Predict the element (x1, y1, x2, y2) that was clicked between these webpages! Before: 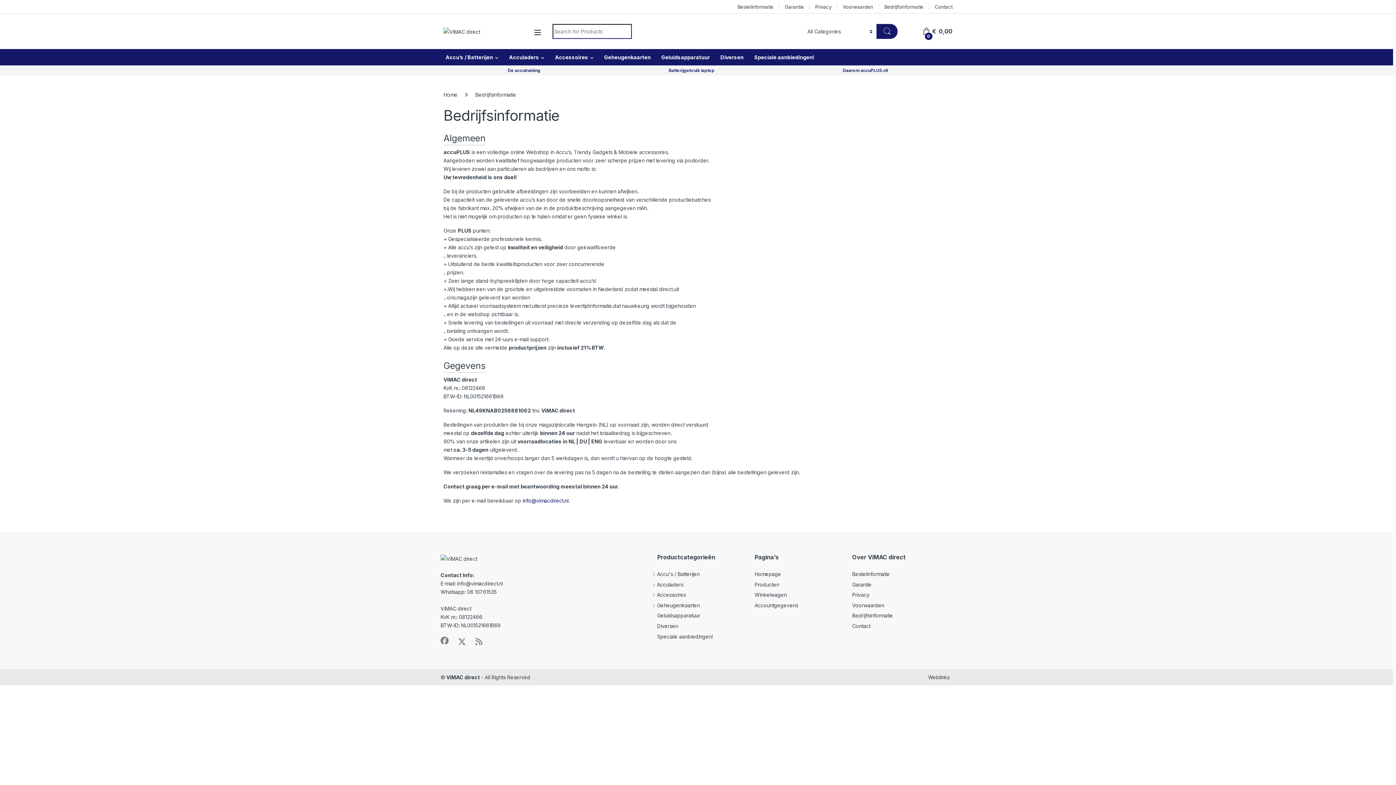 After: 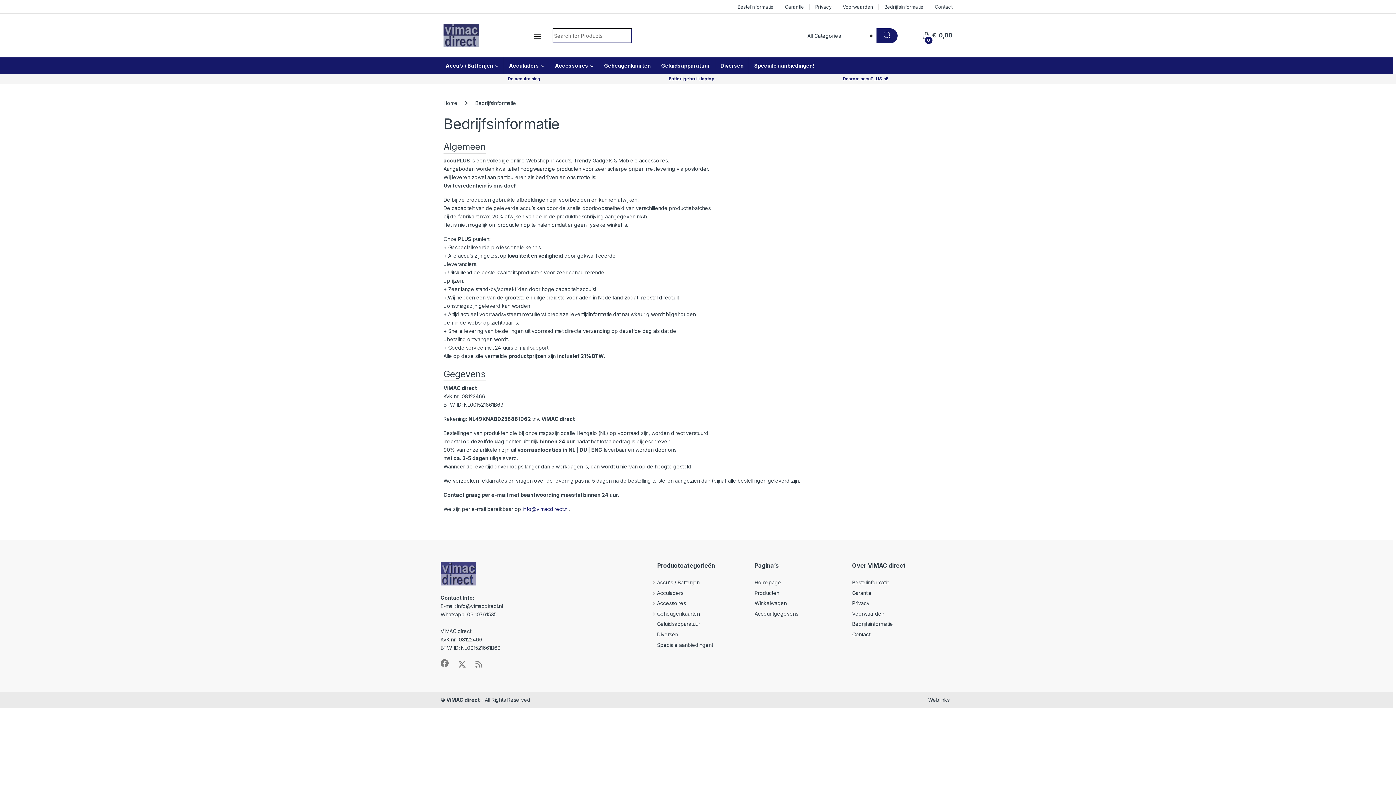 Action: bbox: (852, 612, 893, 619) label: Bedrijfsinformatie